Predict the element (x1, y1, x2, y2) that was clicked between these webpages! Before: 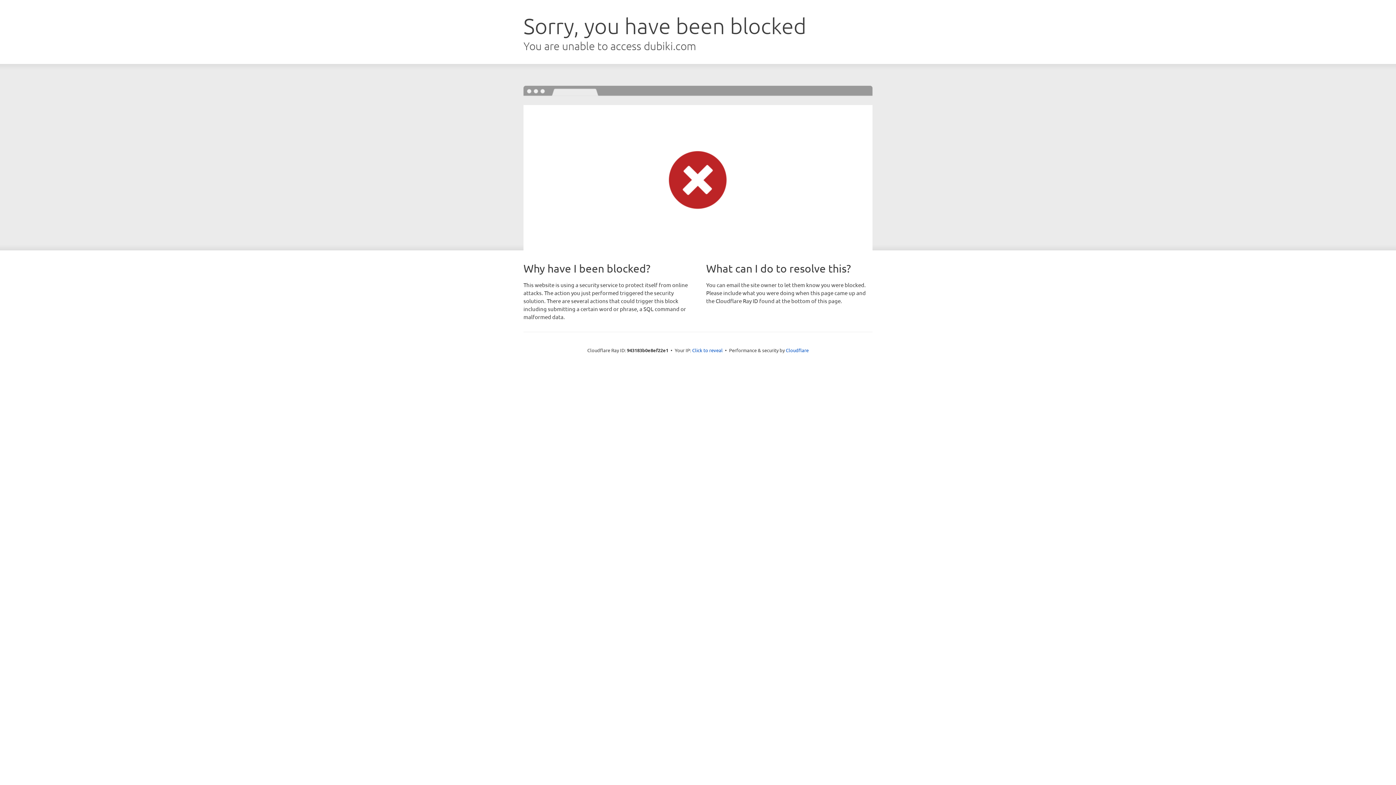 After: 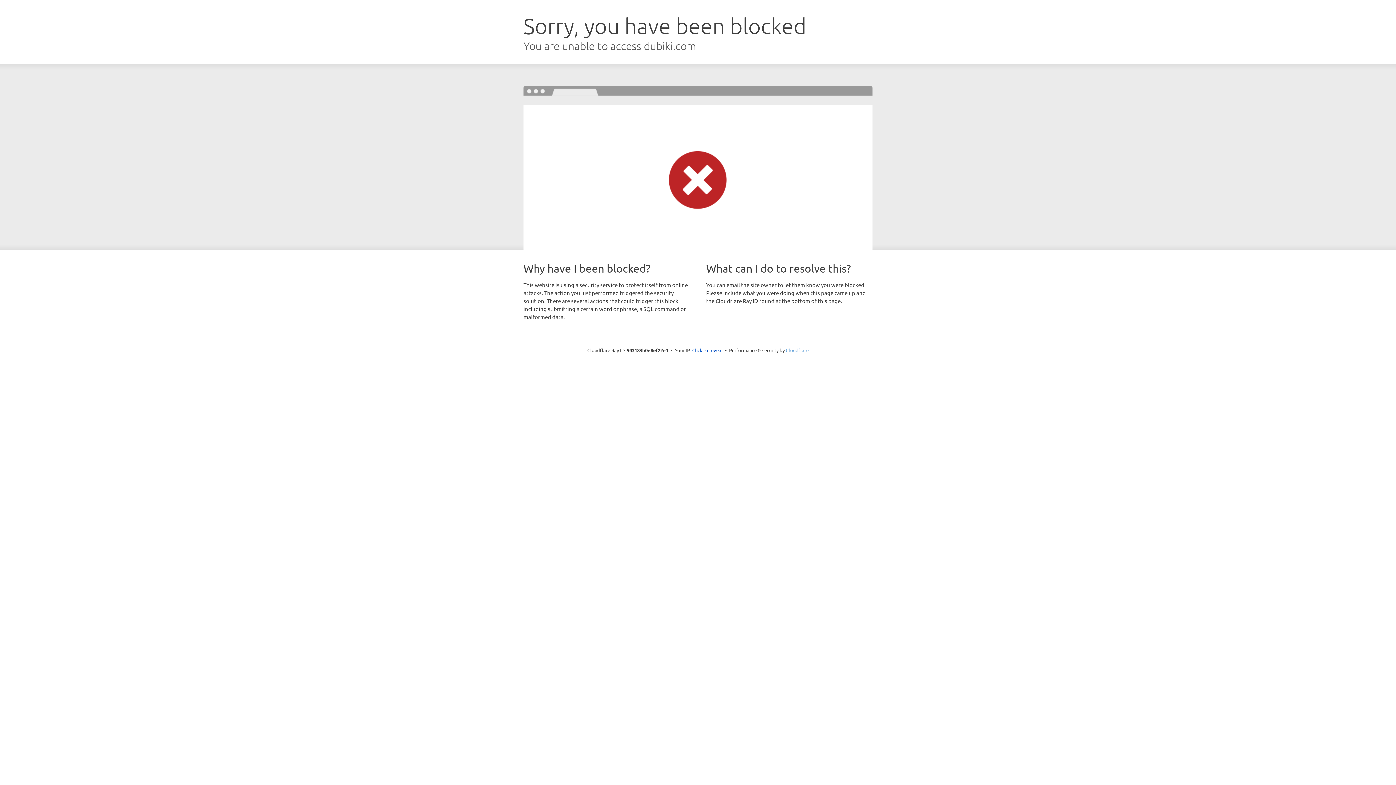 Action: bbox: (786, 347, 808, 353) label: Cloudflare